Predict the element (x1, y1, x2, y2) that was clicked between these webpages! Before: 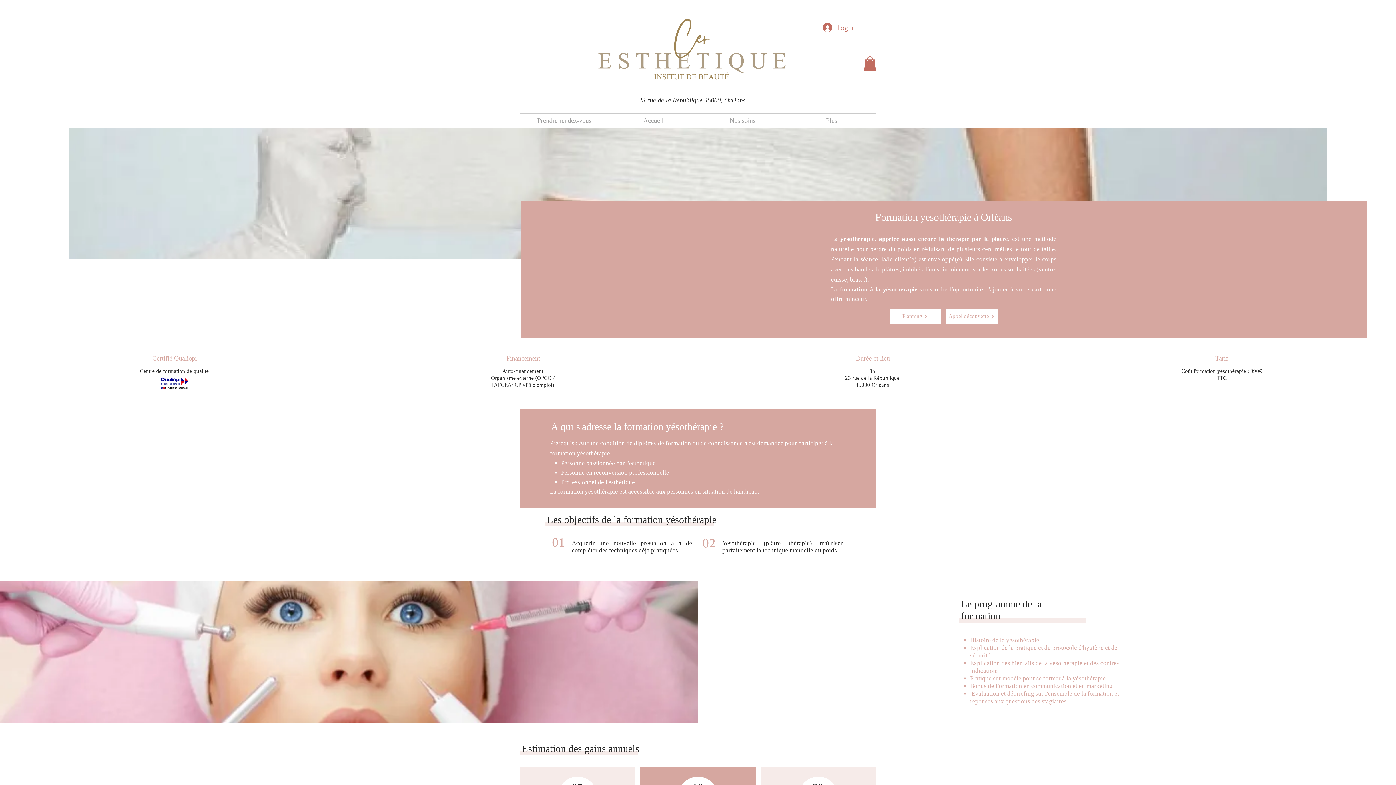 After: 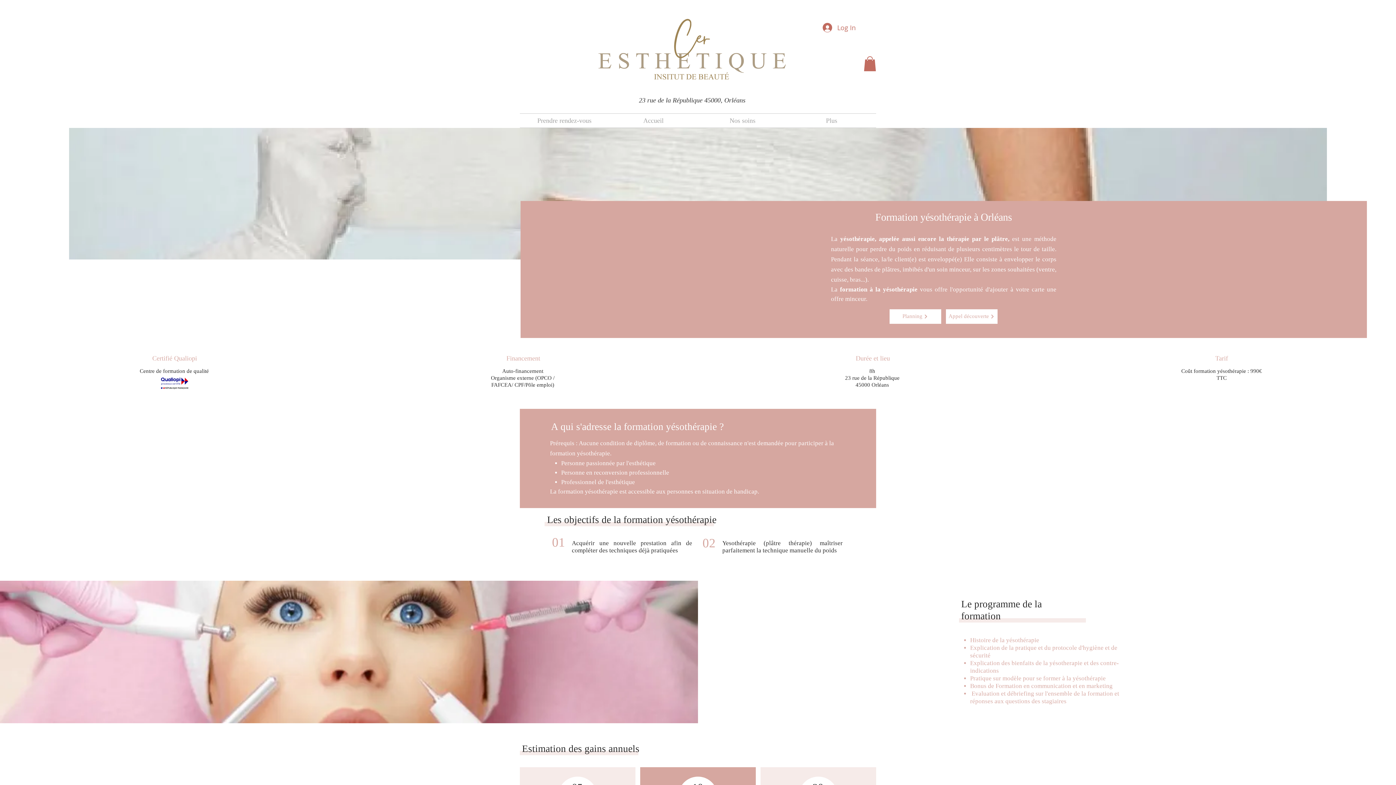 Action: label: Nos soins bbox: (698, 113, 787, 127)